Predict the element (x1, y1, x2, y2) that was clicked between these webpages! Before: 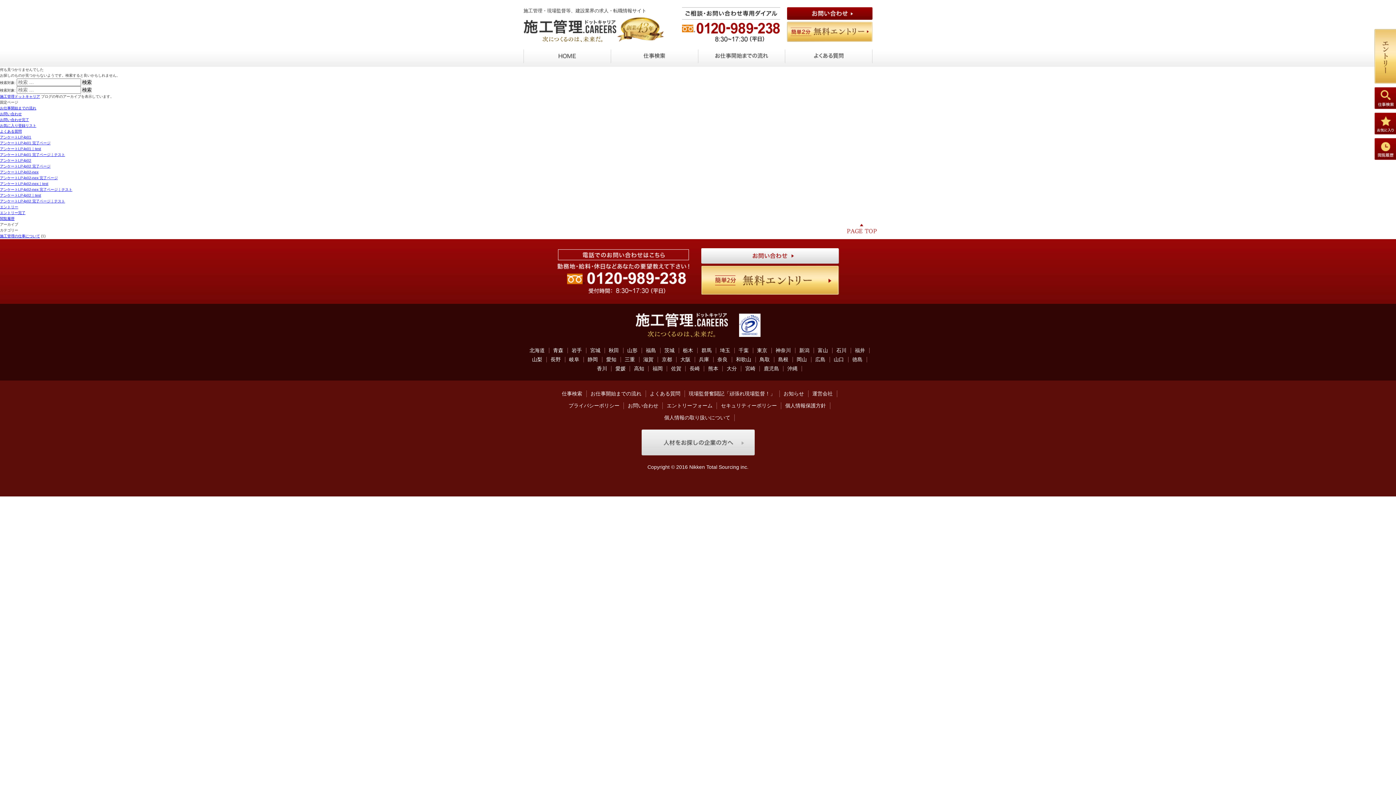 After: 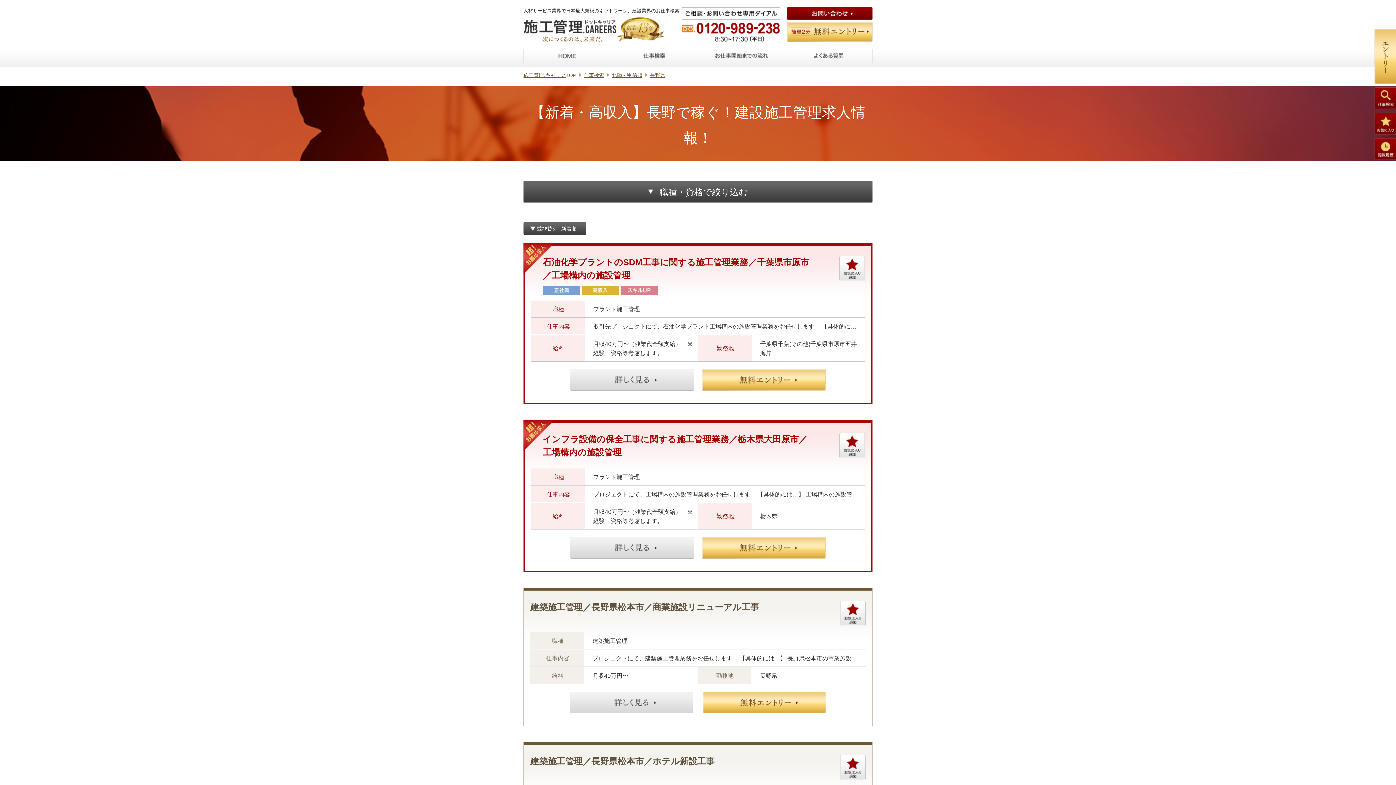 Action: bbox: (550, 356, 560, 362) label: 長野